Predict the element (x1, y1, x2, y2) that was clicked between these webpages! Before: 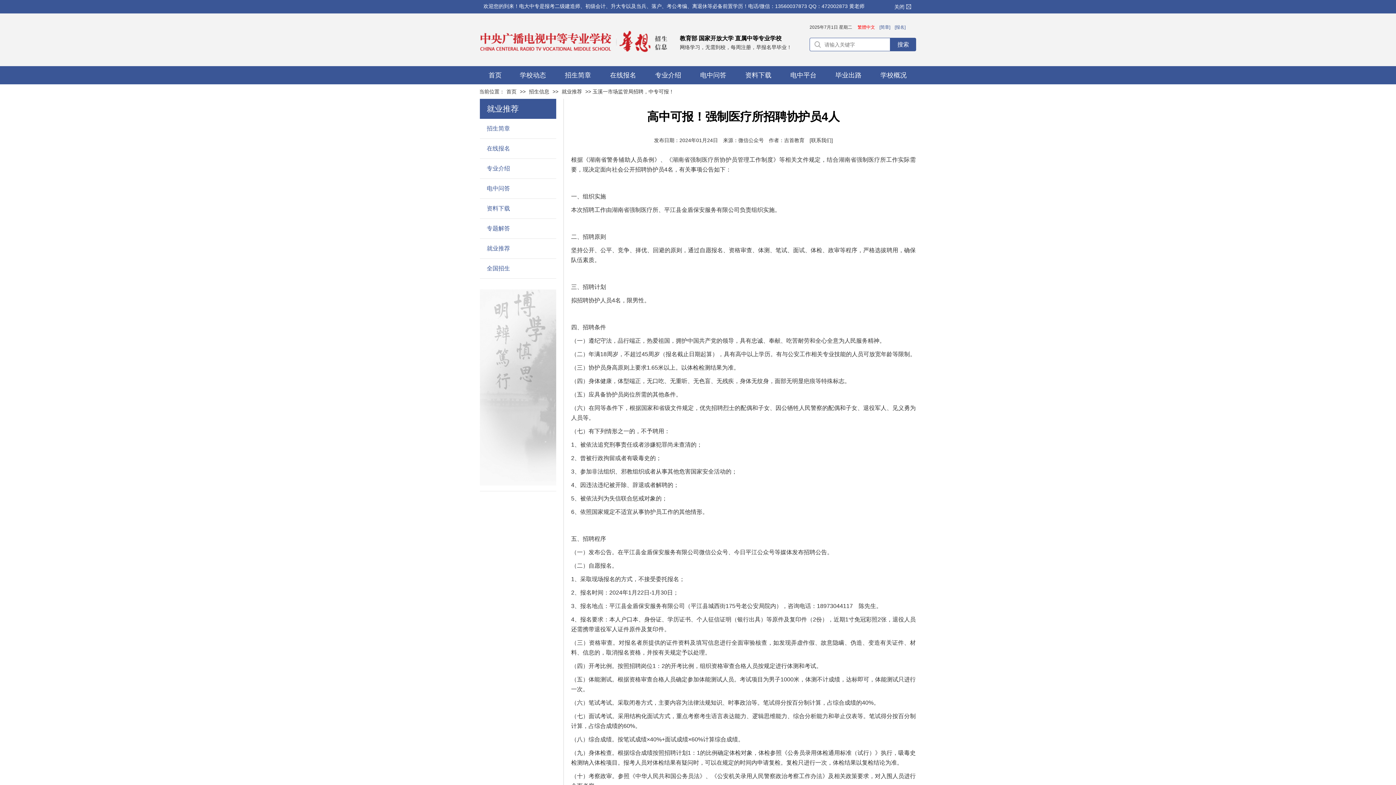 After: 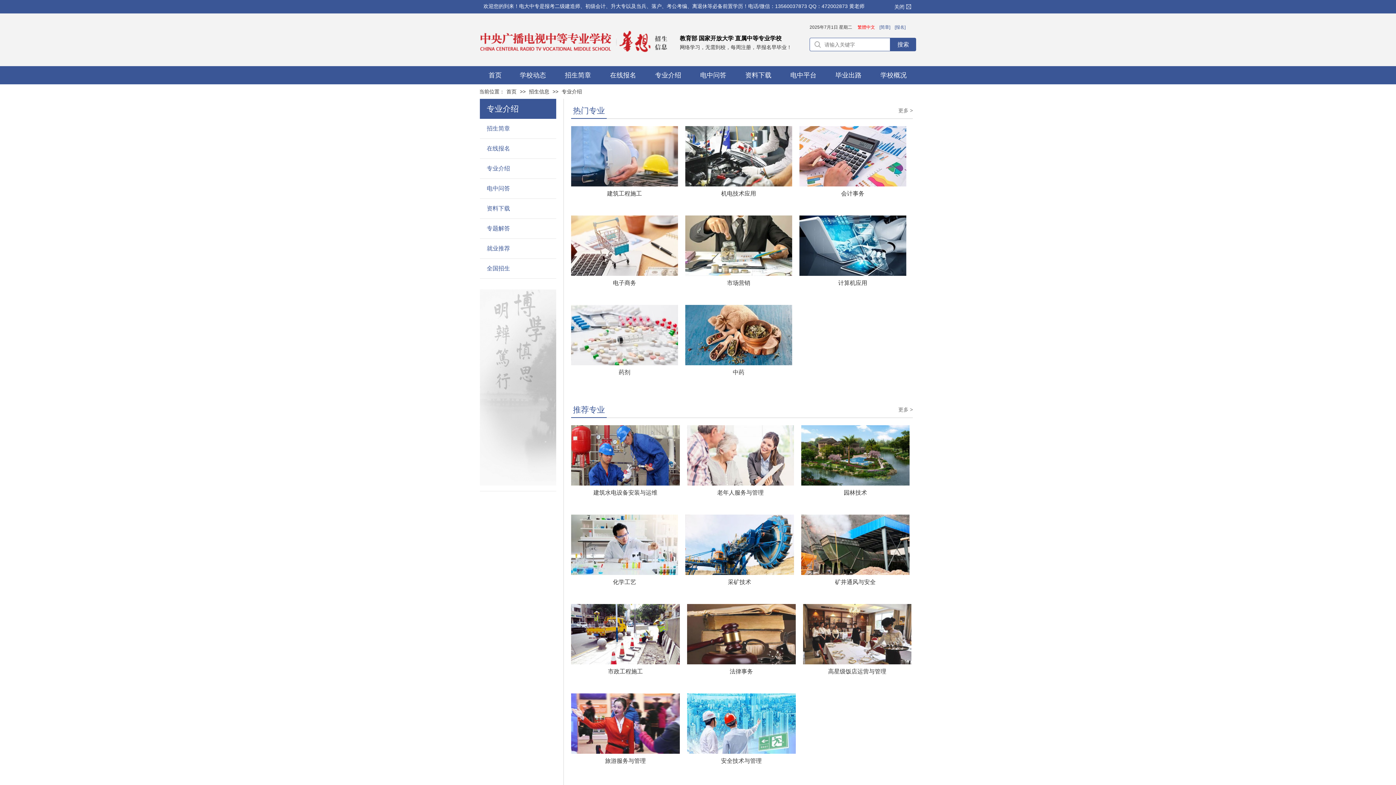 Action: bbox: (645, 66, 690, 84) label: 专业介绍